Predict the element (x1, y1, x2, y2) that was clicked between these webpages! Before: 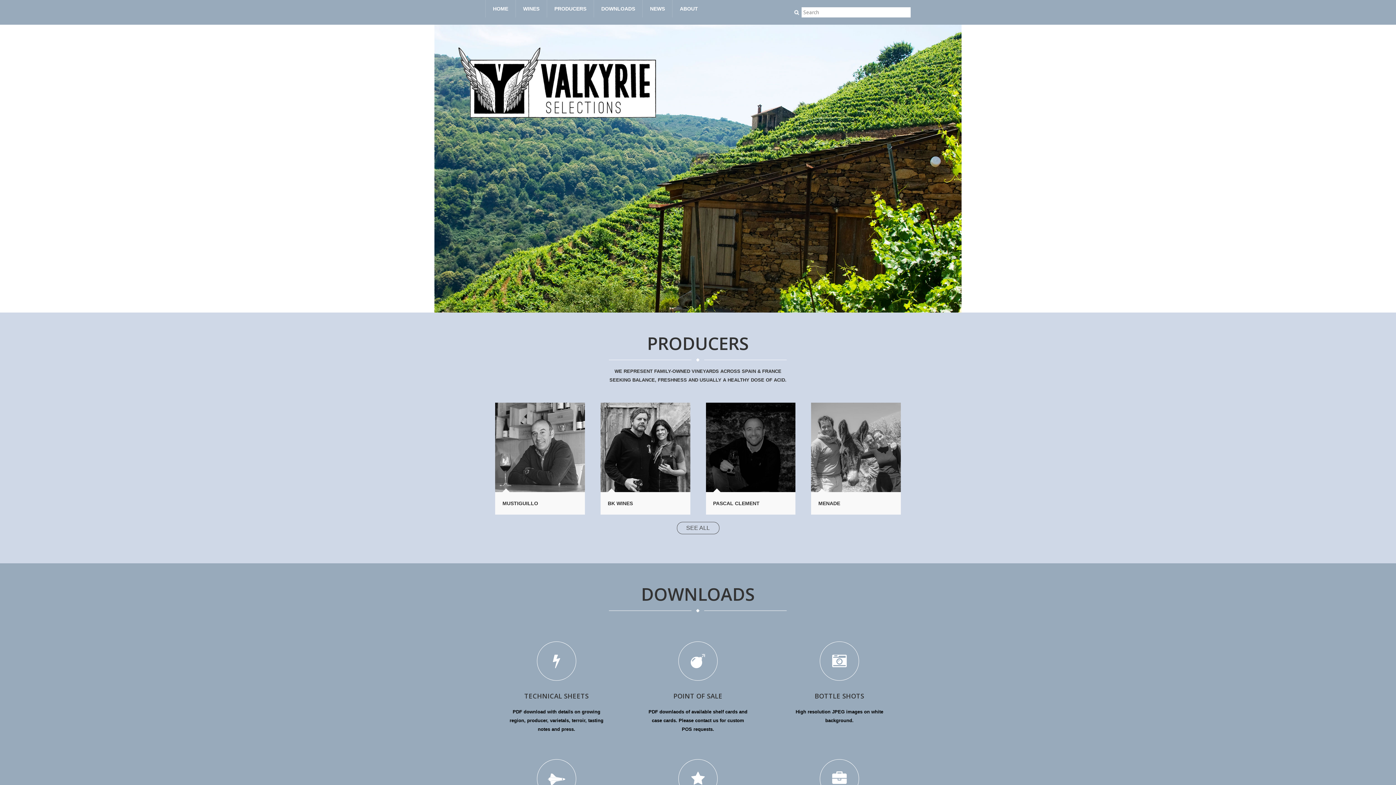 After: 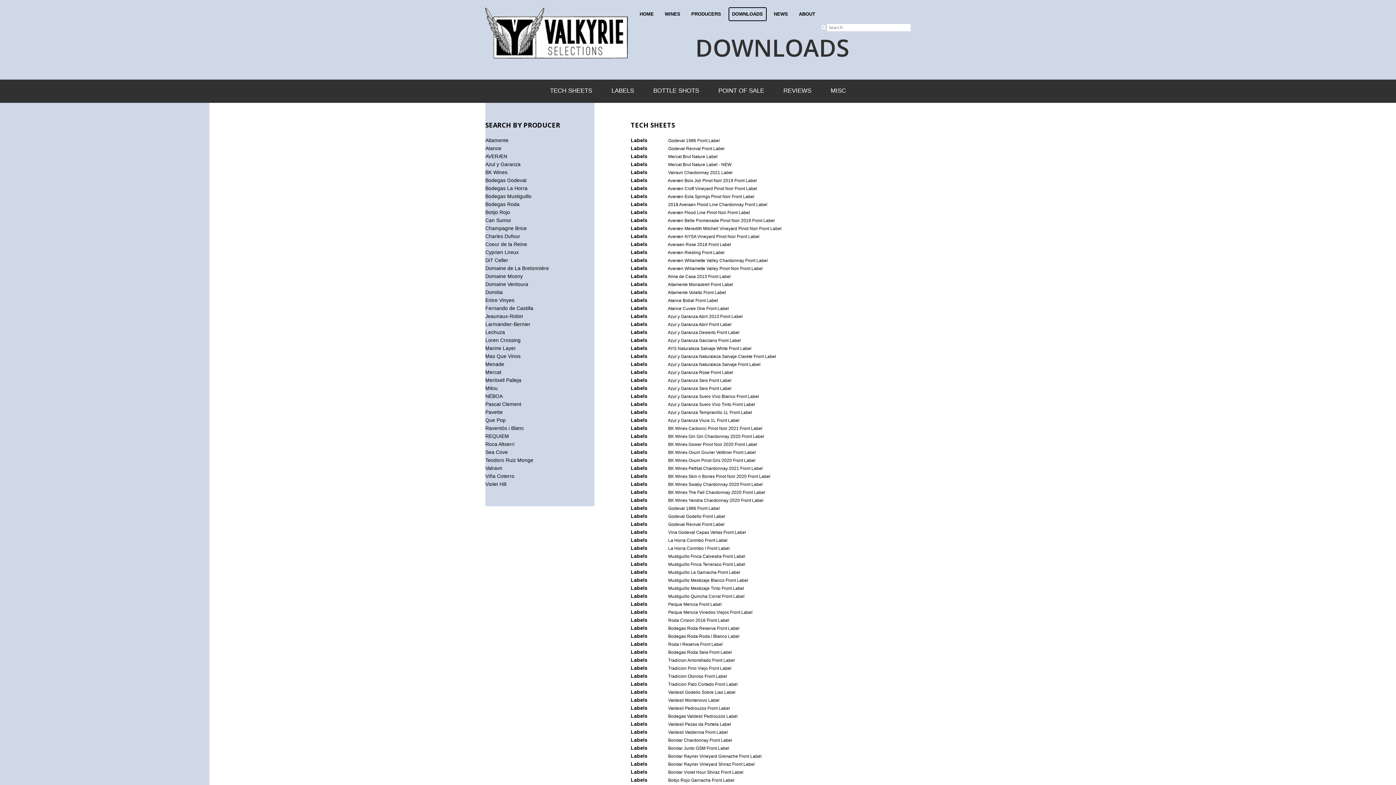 Action: bbox: (547, 771, 565, 787)